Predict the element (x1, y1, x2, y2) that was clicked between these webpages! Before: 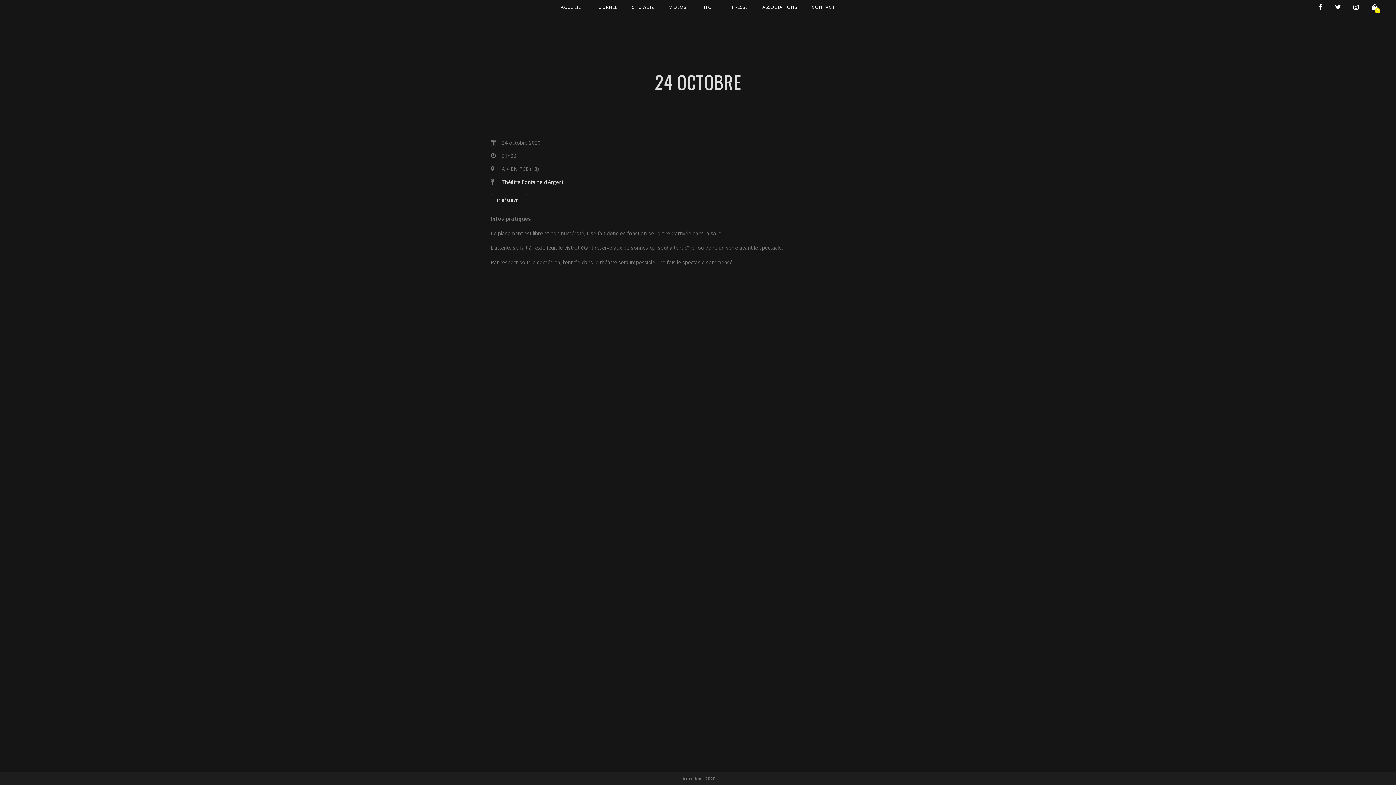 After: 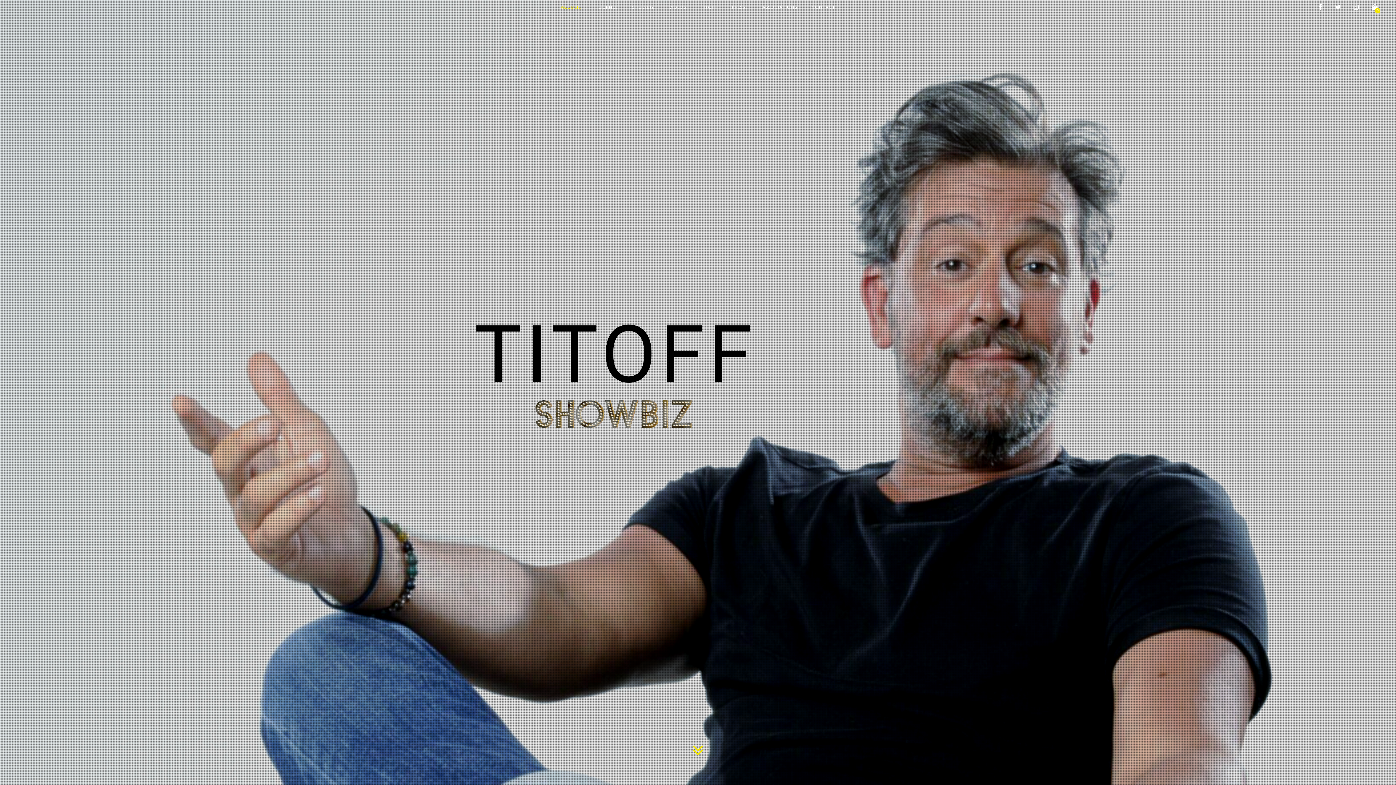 Action: label: 0 bbox: (1372, 2, 1378, 11)